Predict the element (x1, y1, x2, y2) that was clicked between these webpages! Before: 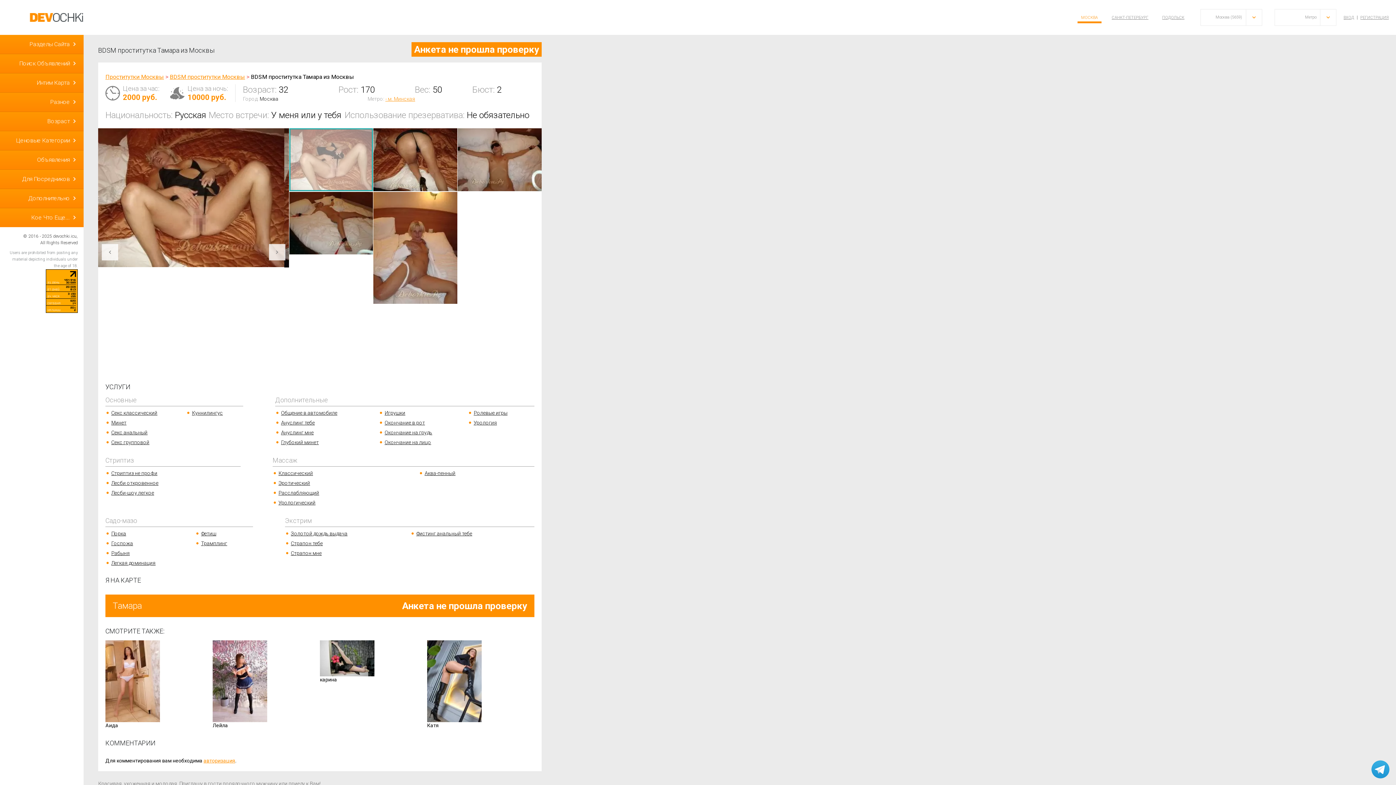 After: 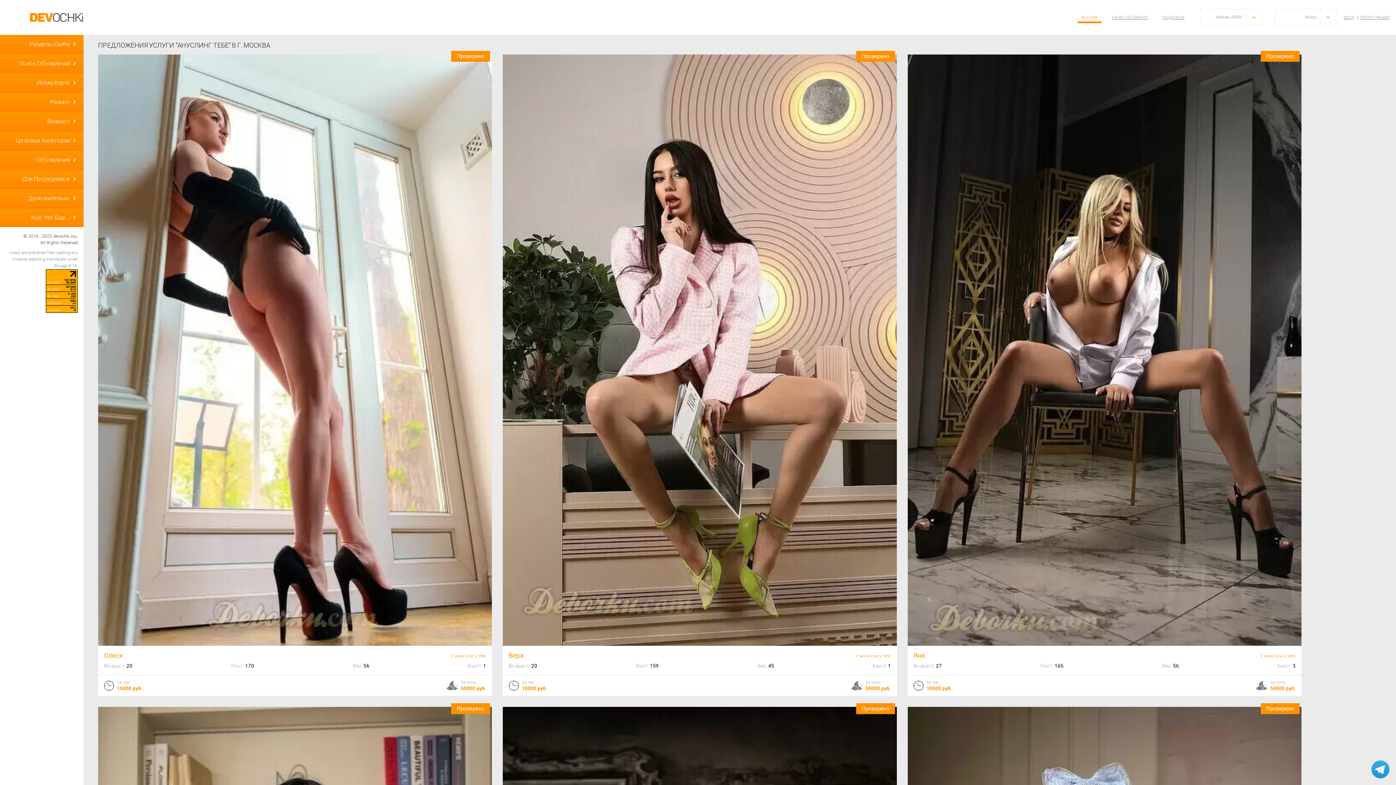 Action: label: Ануслинг тебе bbox: (281, 419, 314, 425)